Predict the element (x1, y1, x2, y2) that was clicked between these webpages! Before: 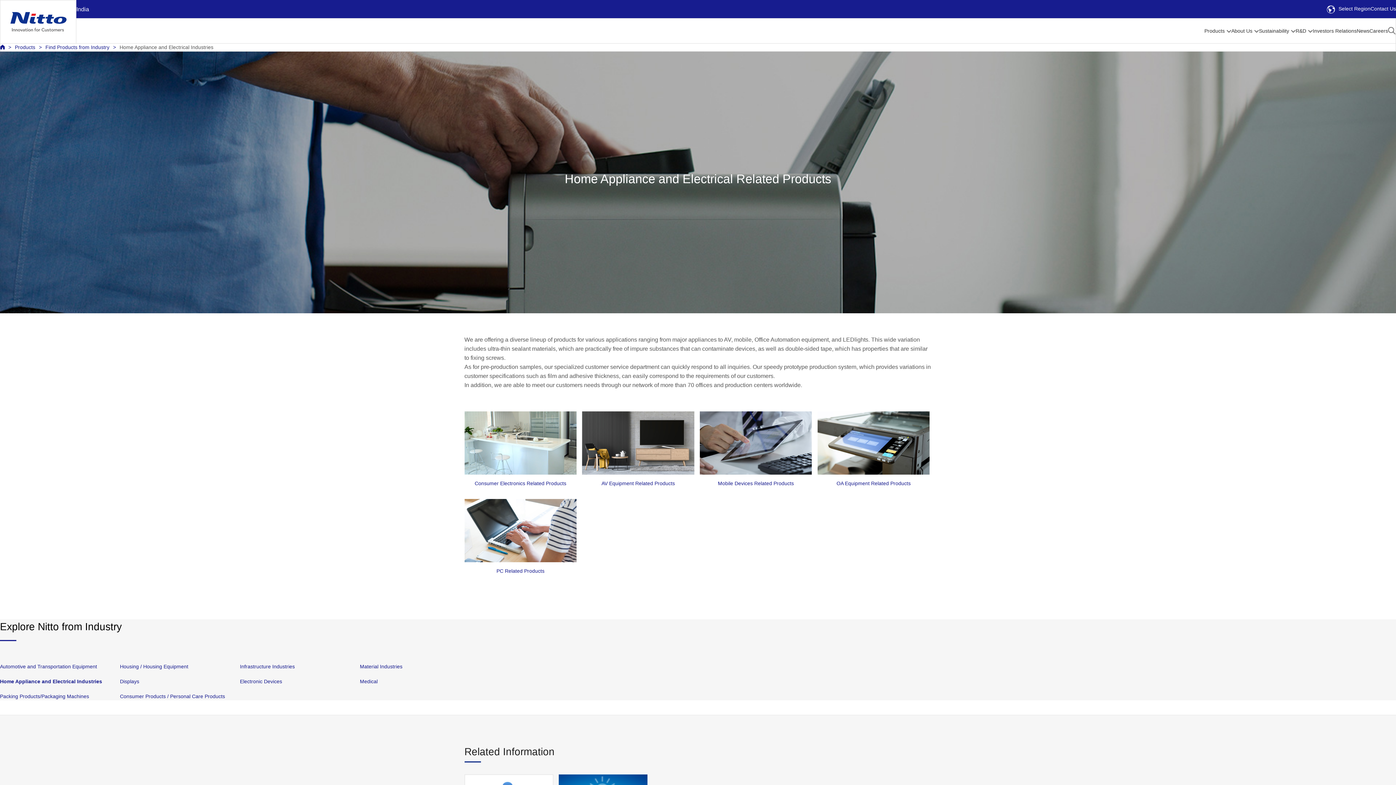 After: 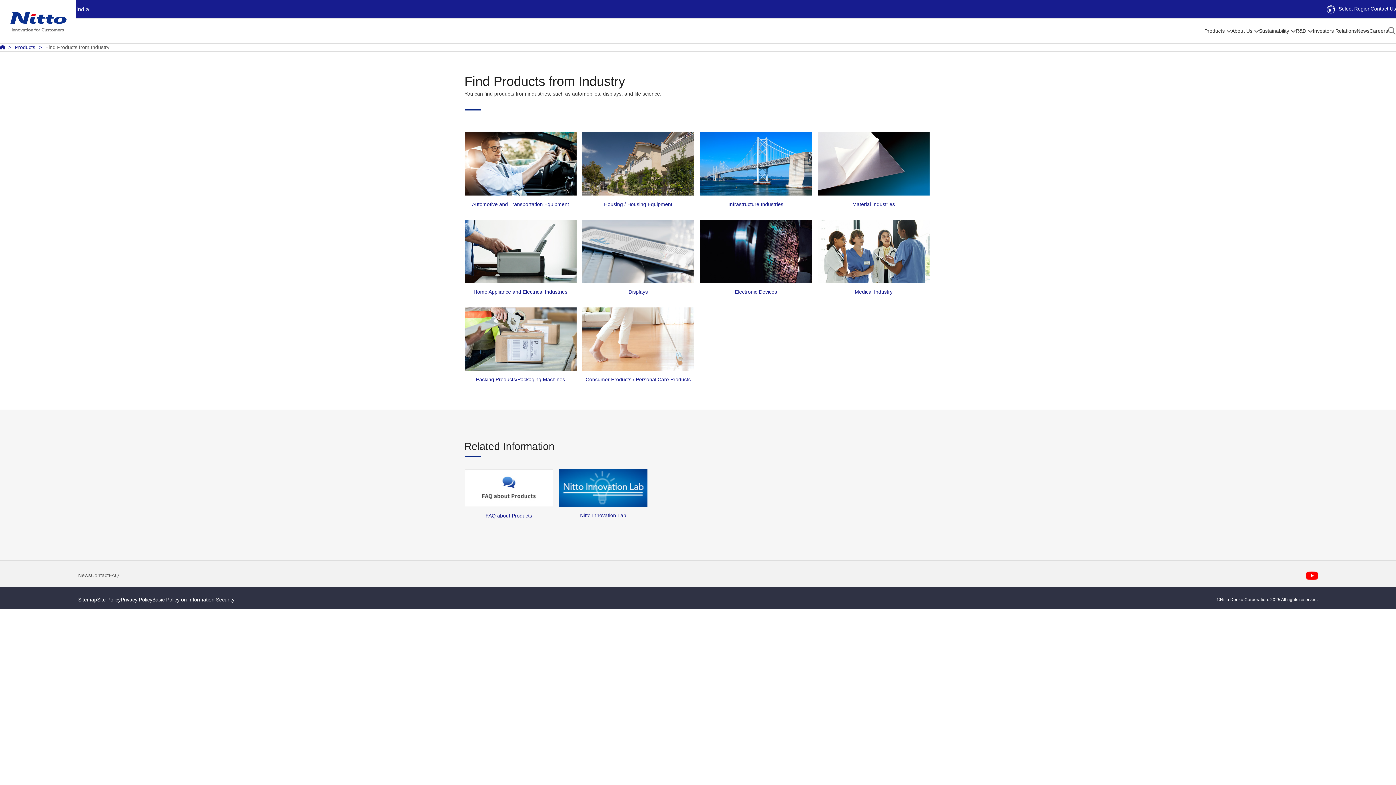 Action: label: Find Products from Industry bbox: (45, 44, 109, 50)